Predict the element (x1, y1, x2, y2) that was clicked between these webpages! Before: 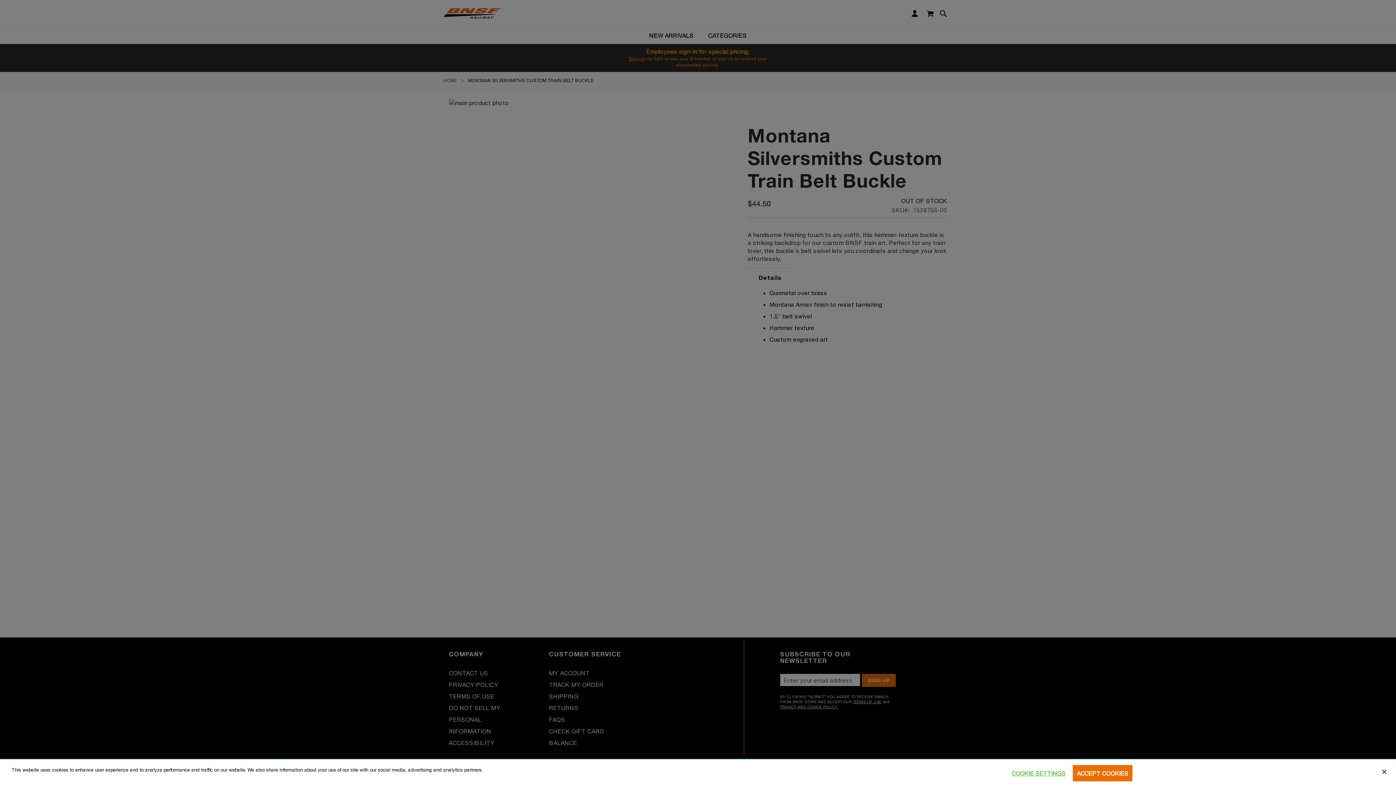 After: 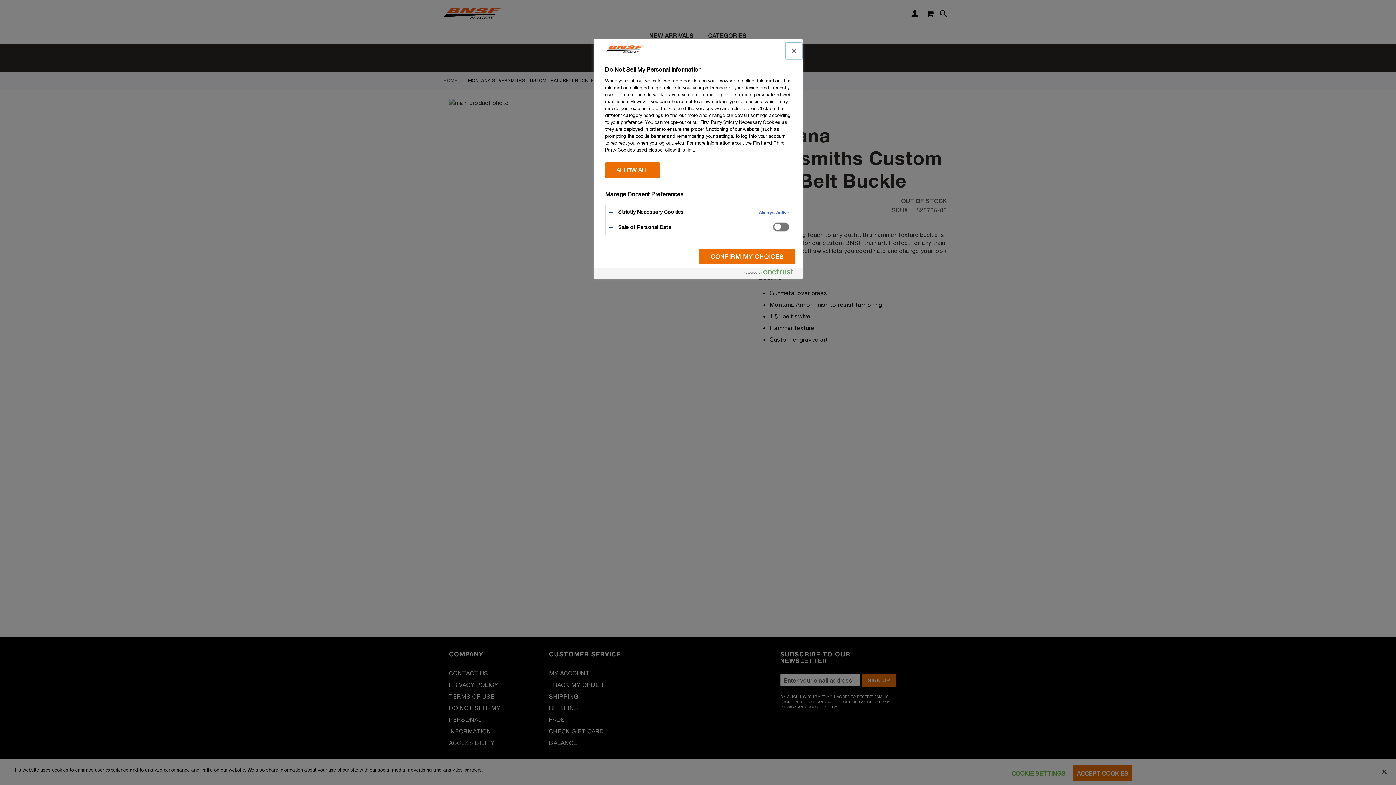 Action: label: COOKIE SETTINGS bbox: (1011, 765, 1065, 781)